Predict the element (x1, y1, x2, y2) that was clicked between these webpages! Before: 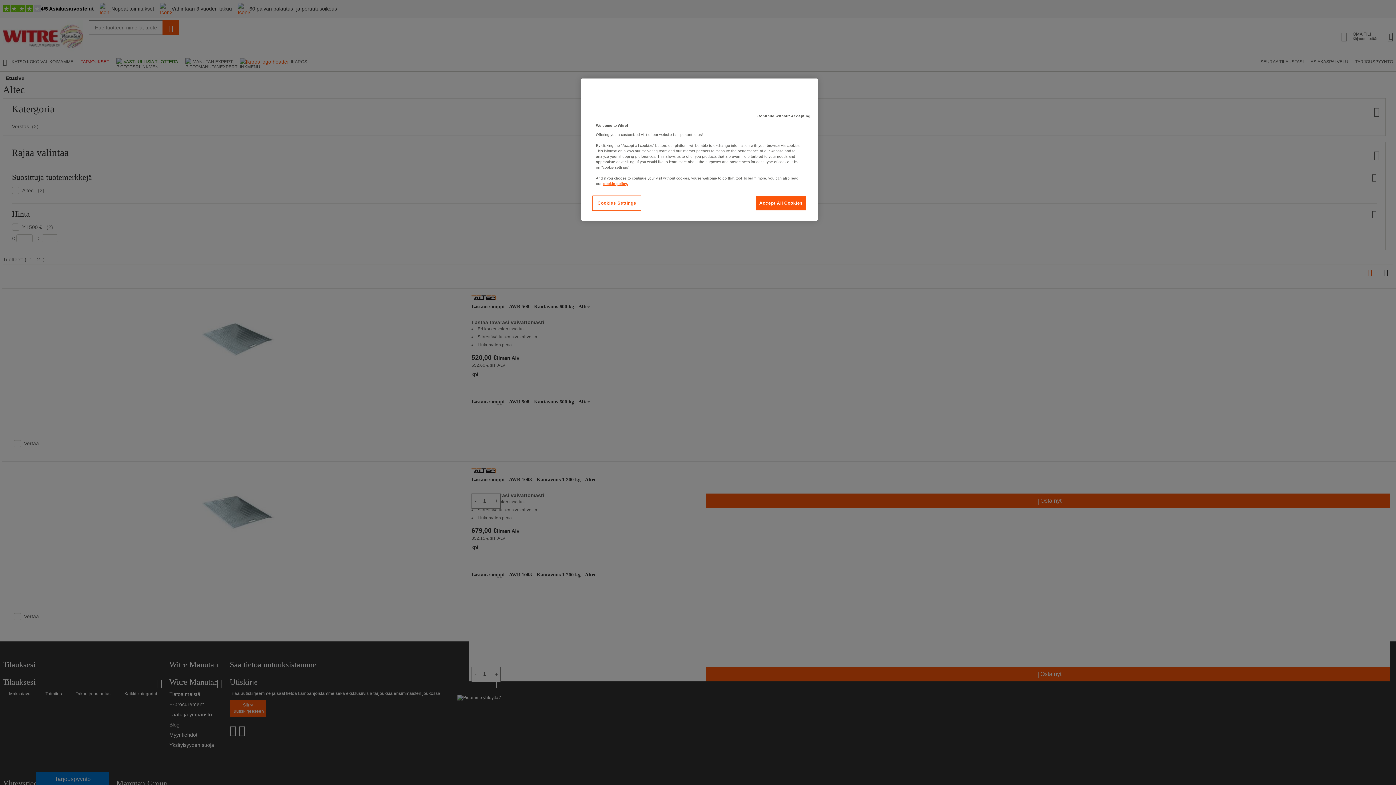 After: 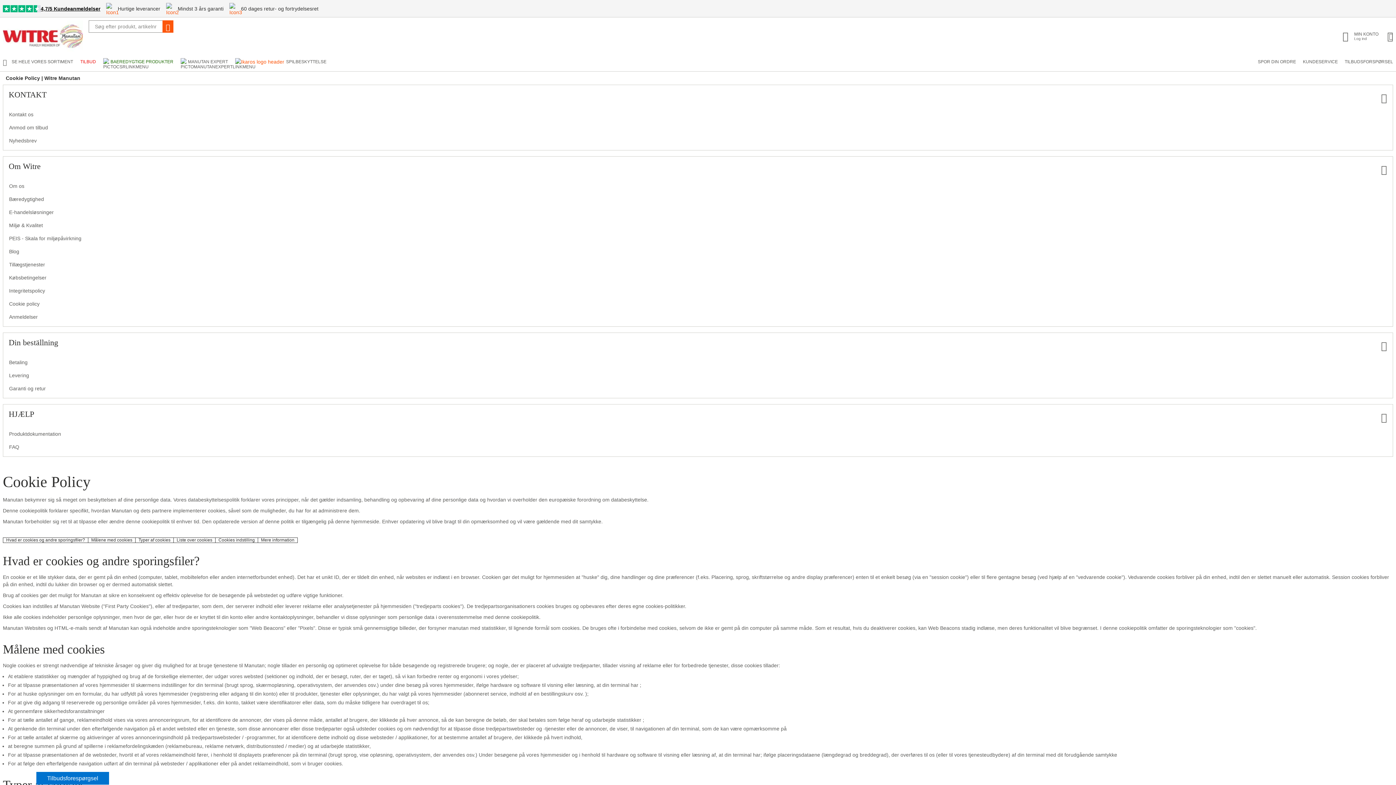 Action: label: More information about your privacy bbox: (603, 181, 628, 185)